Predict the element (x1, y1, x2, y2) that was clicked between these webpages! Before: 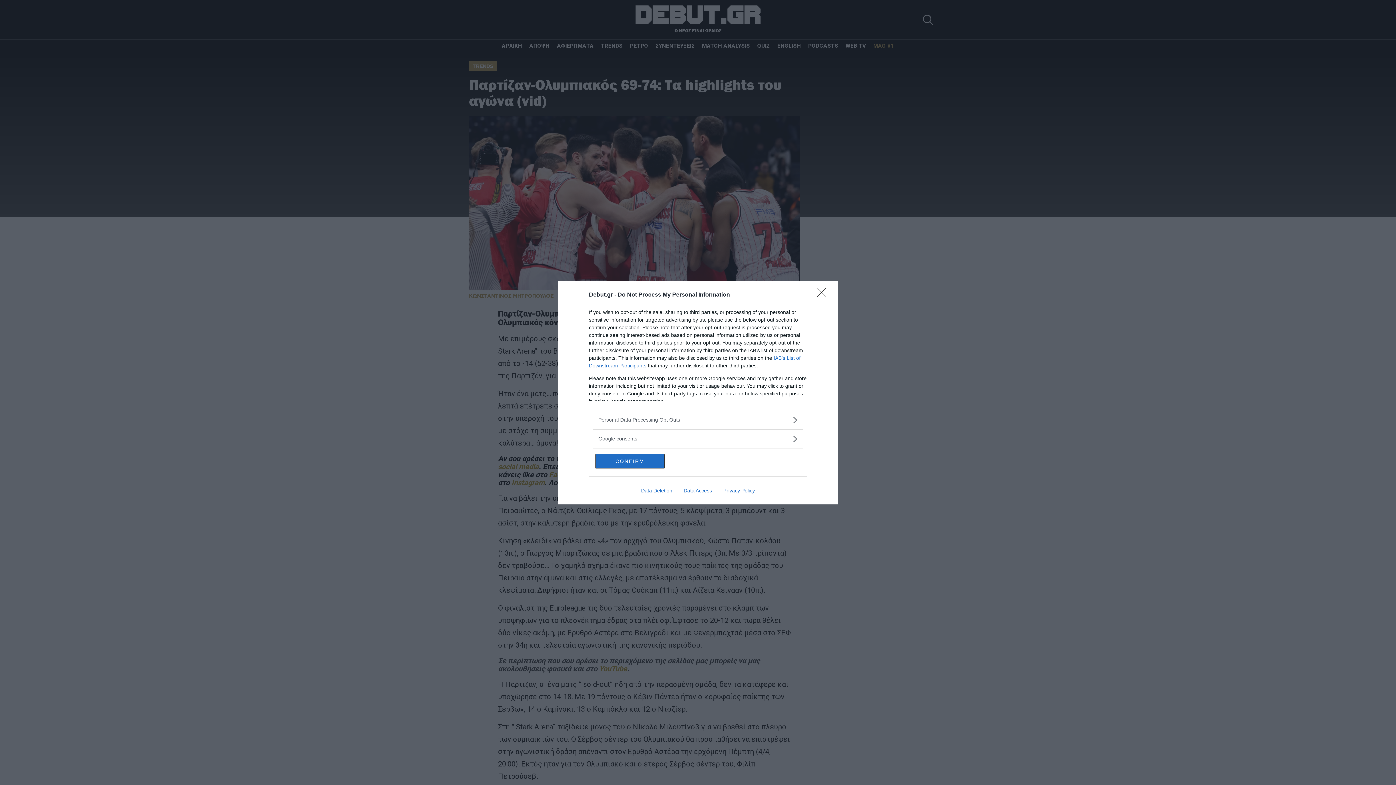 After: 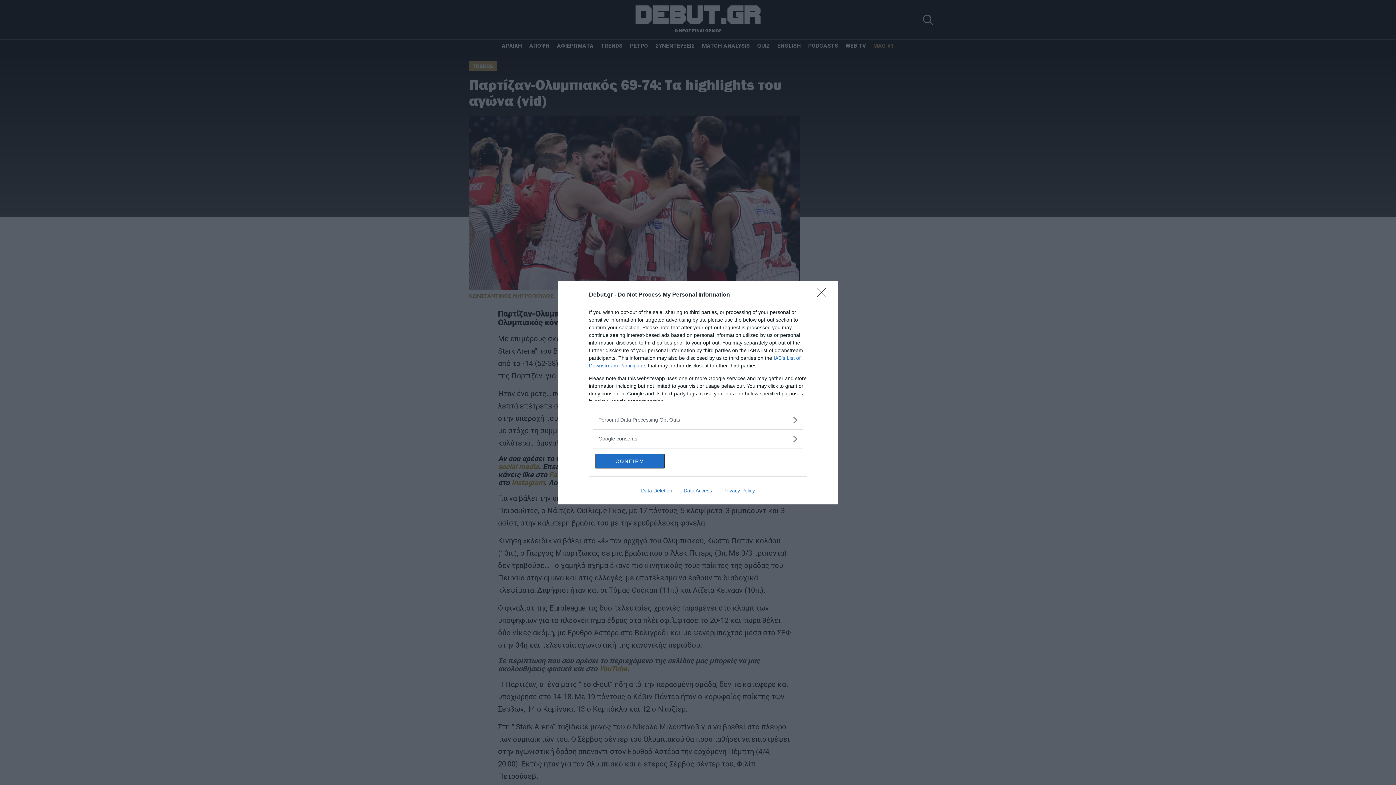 Action: bbox: (635, 487, 678, 493) label: Data Deletion